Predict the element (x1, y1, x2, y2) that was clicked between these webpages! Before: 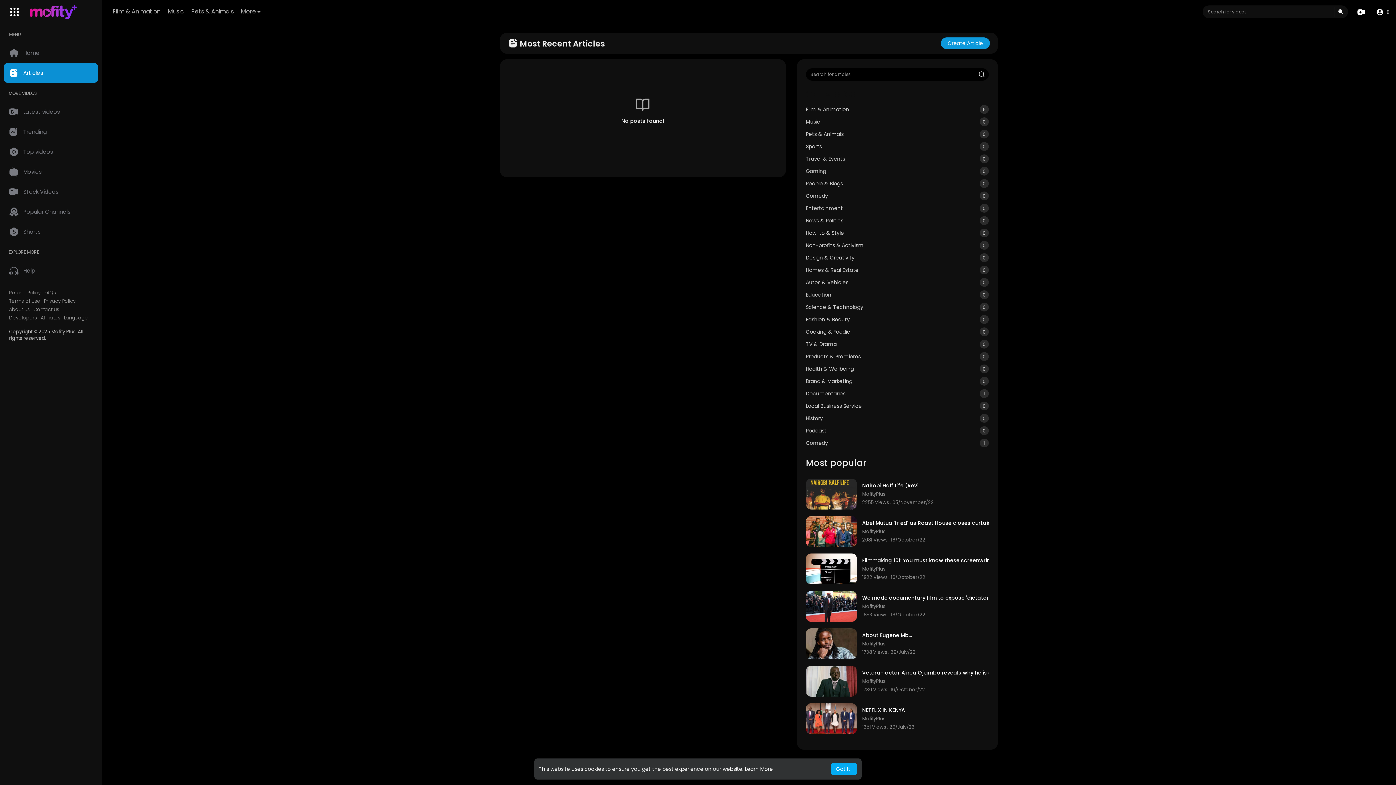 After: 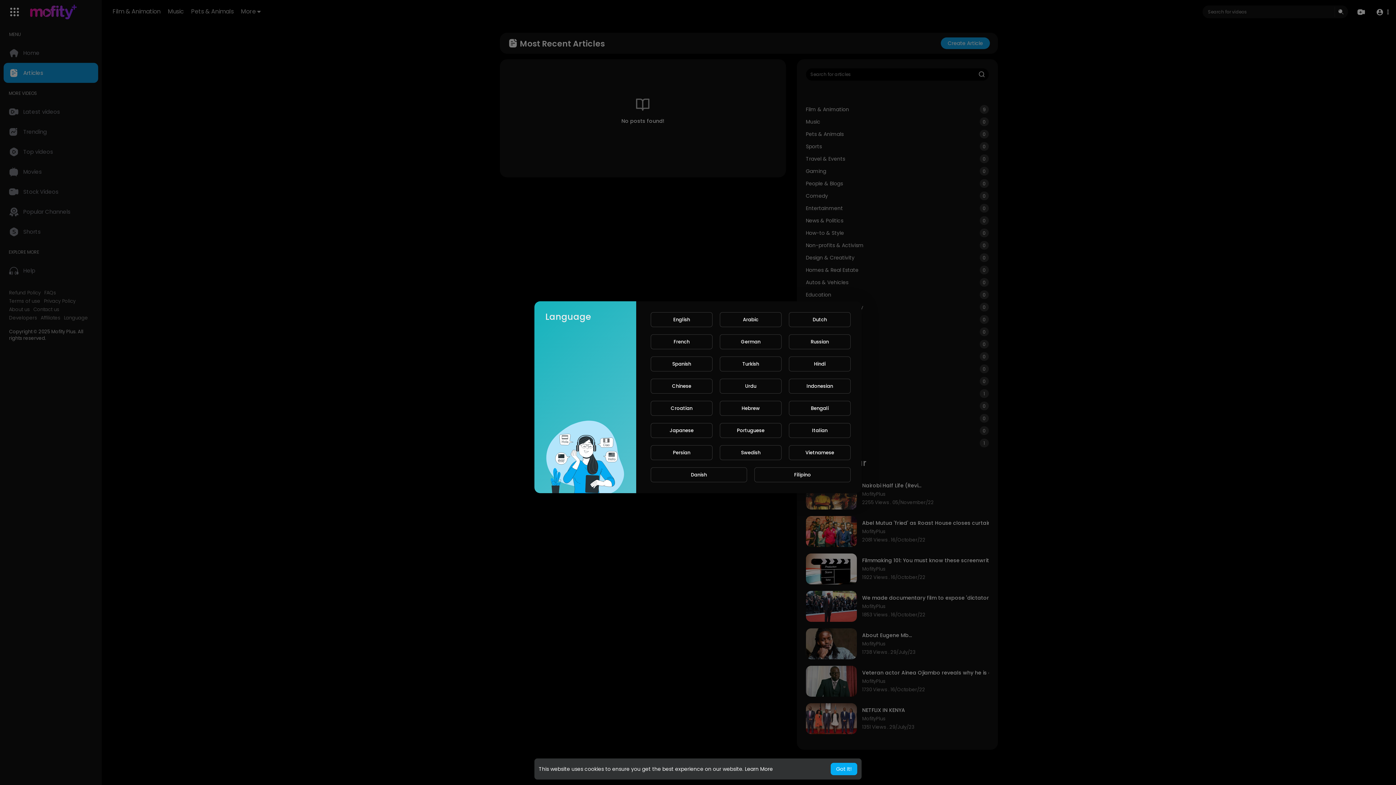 Action: bbox: (64, 314, 88, 321) label: Language